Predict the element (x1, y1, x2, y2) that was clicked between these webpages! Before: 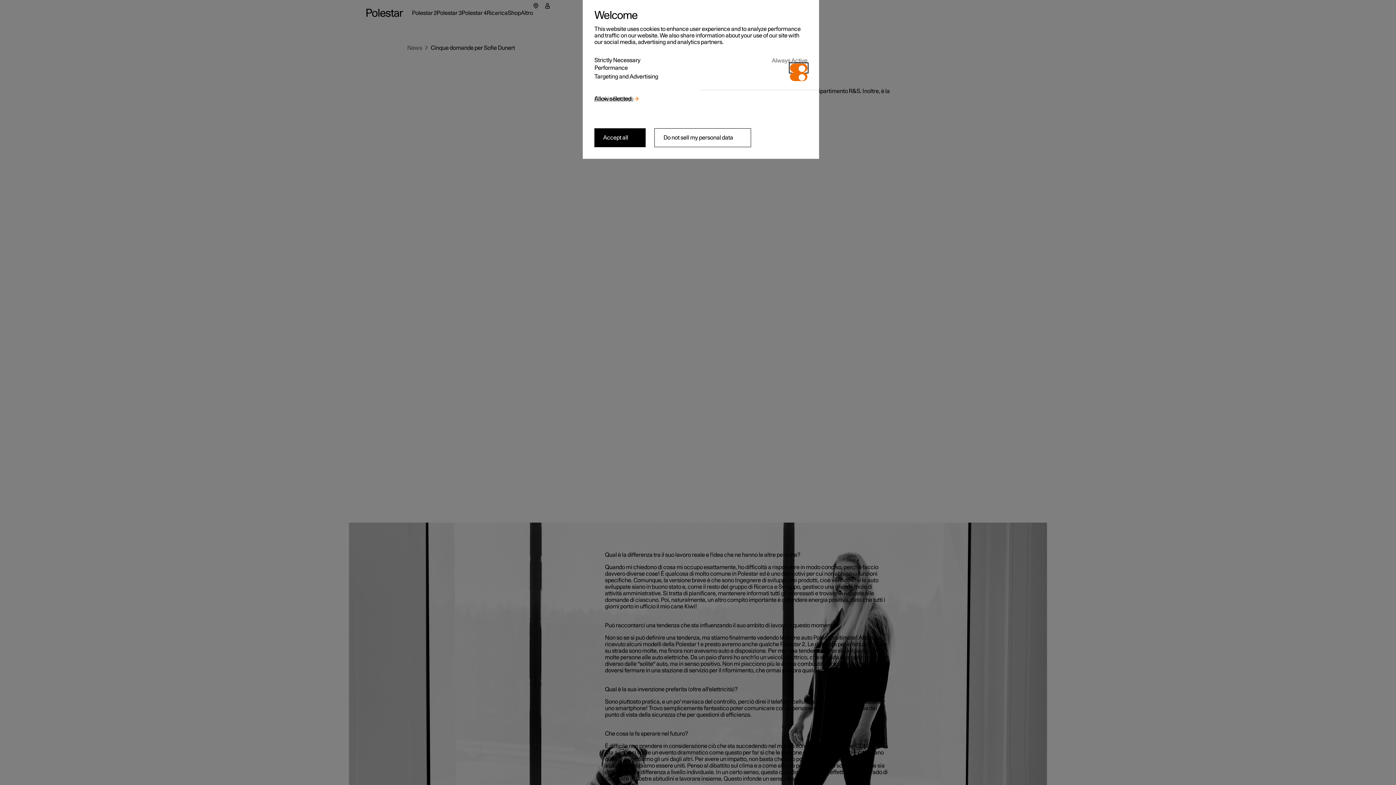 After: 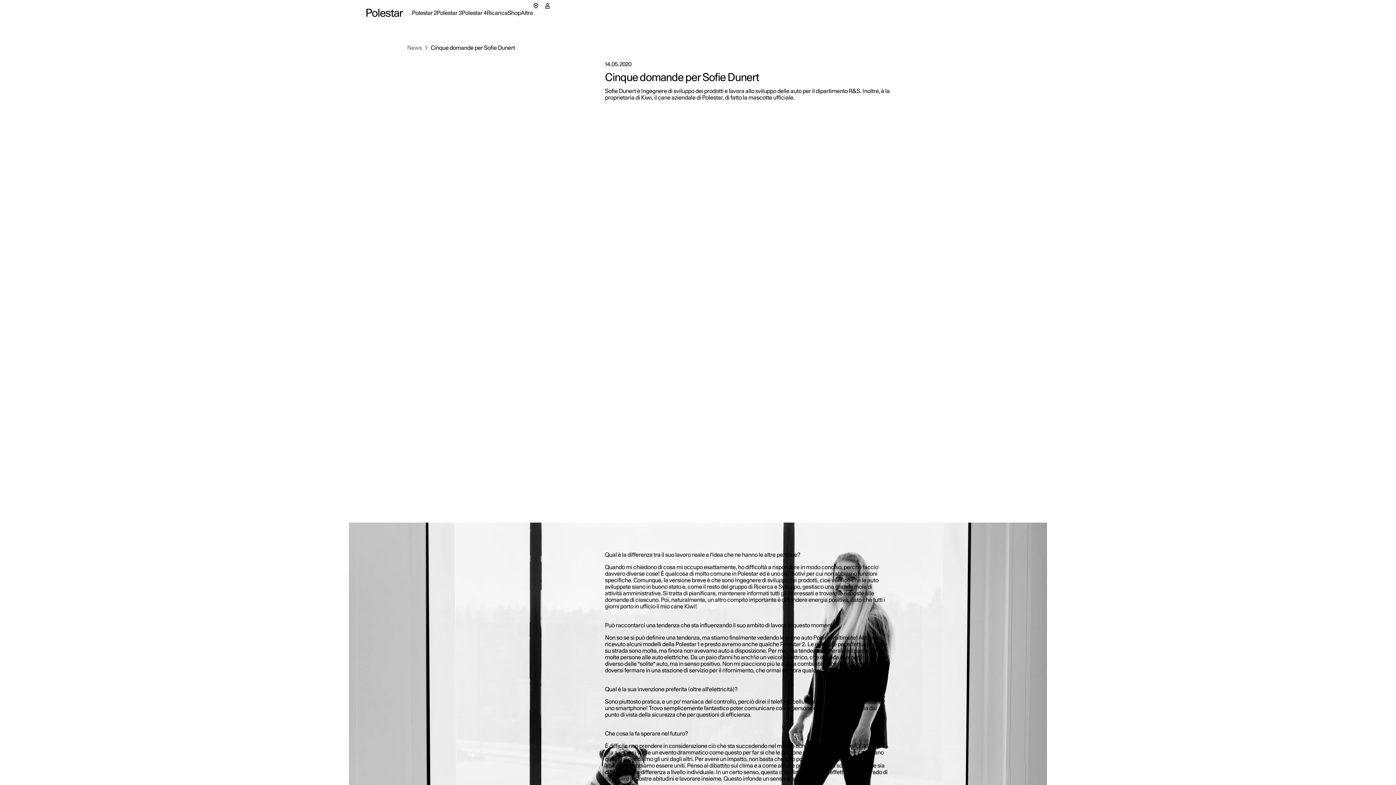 Action: bbox: (594, 128, 645, 147) label: Accept all